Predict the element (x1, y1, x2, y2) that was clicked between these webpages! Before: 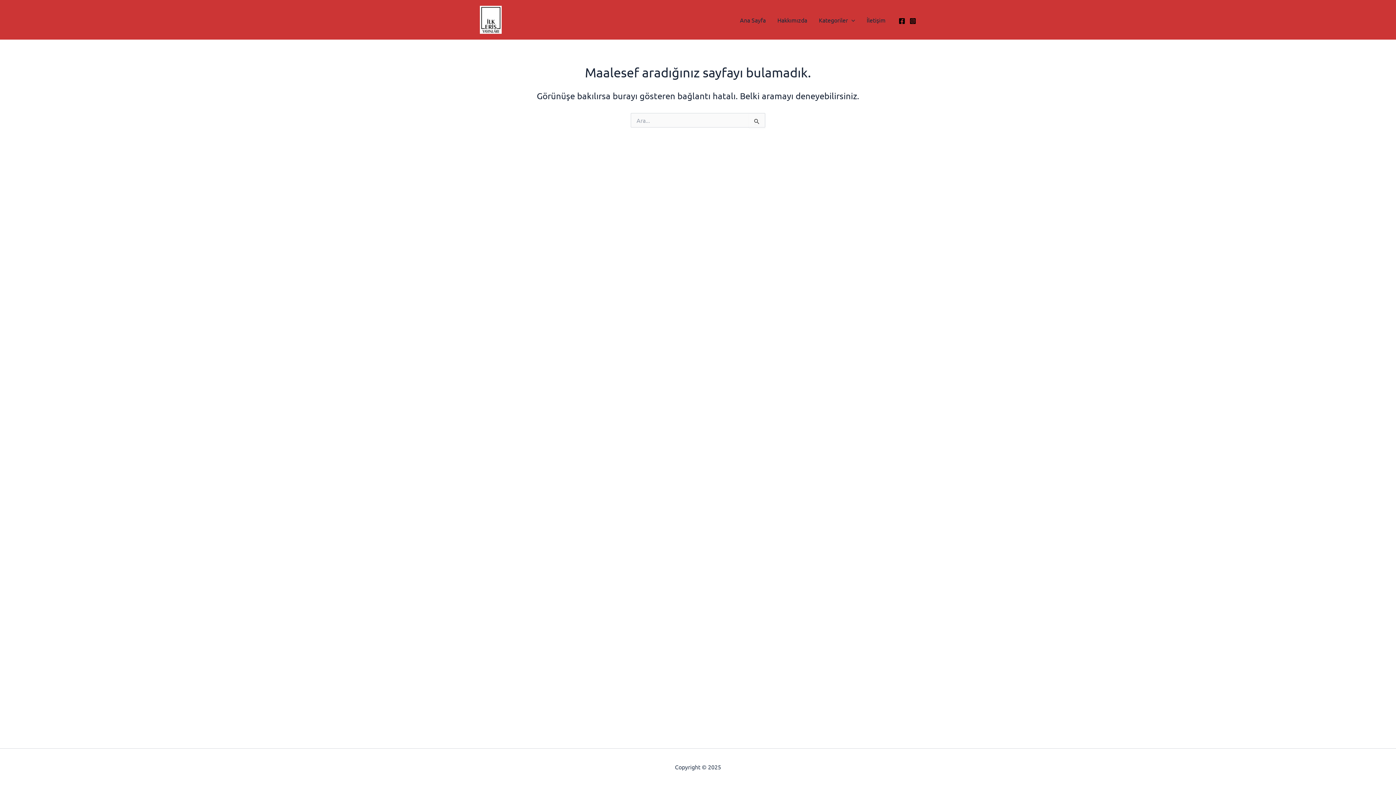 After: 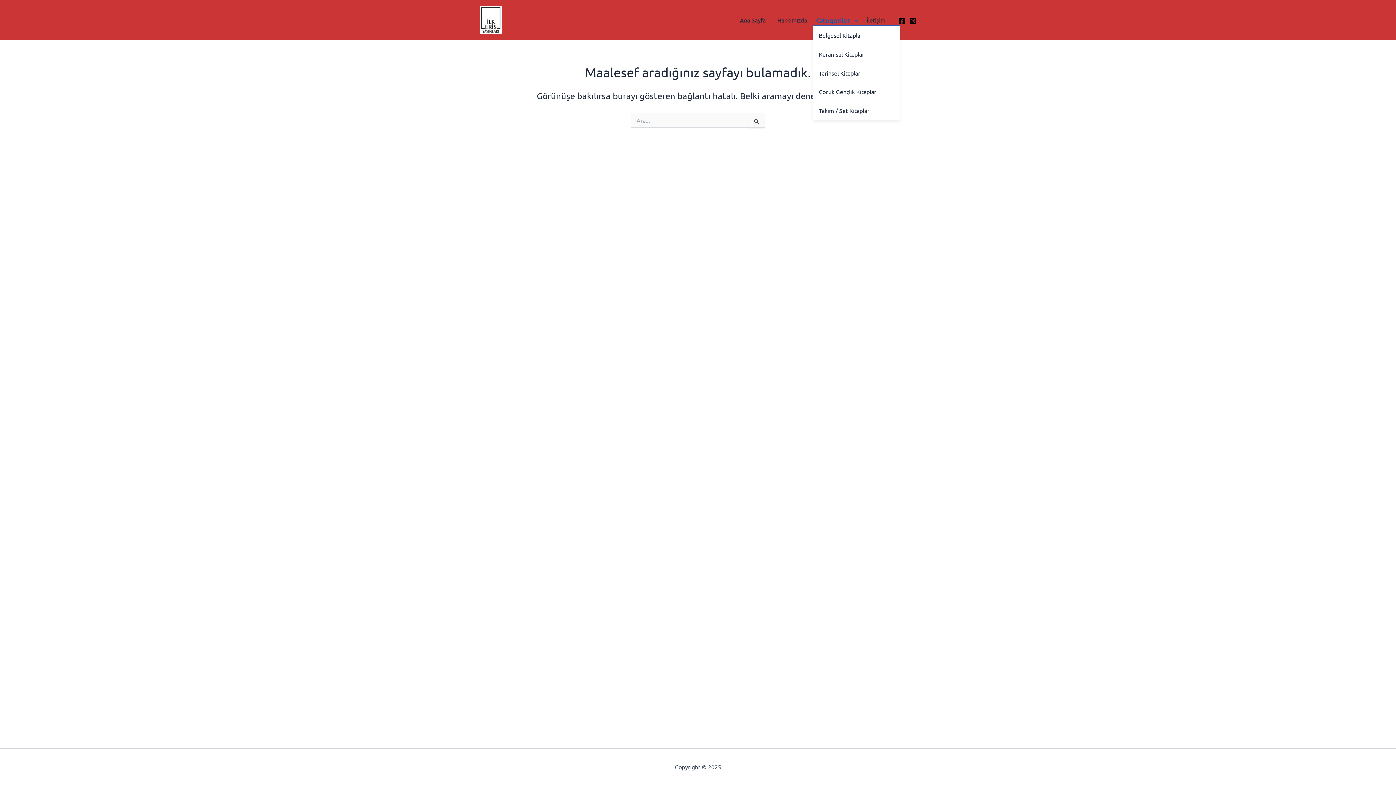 Action: label: Kategoriler bbox: (813, 14, 861, 25)